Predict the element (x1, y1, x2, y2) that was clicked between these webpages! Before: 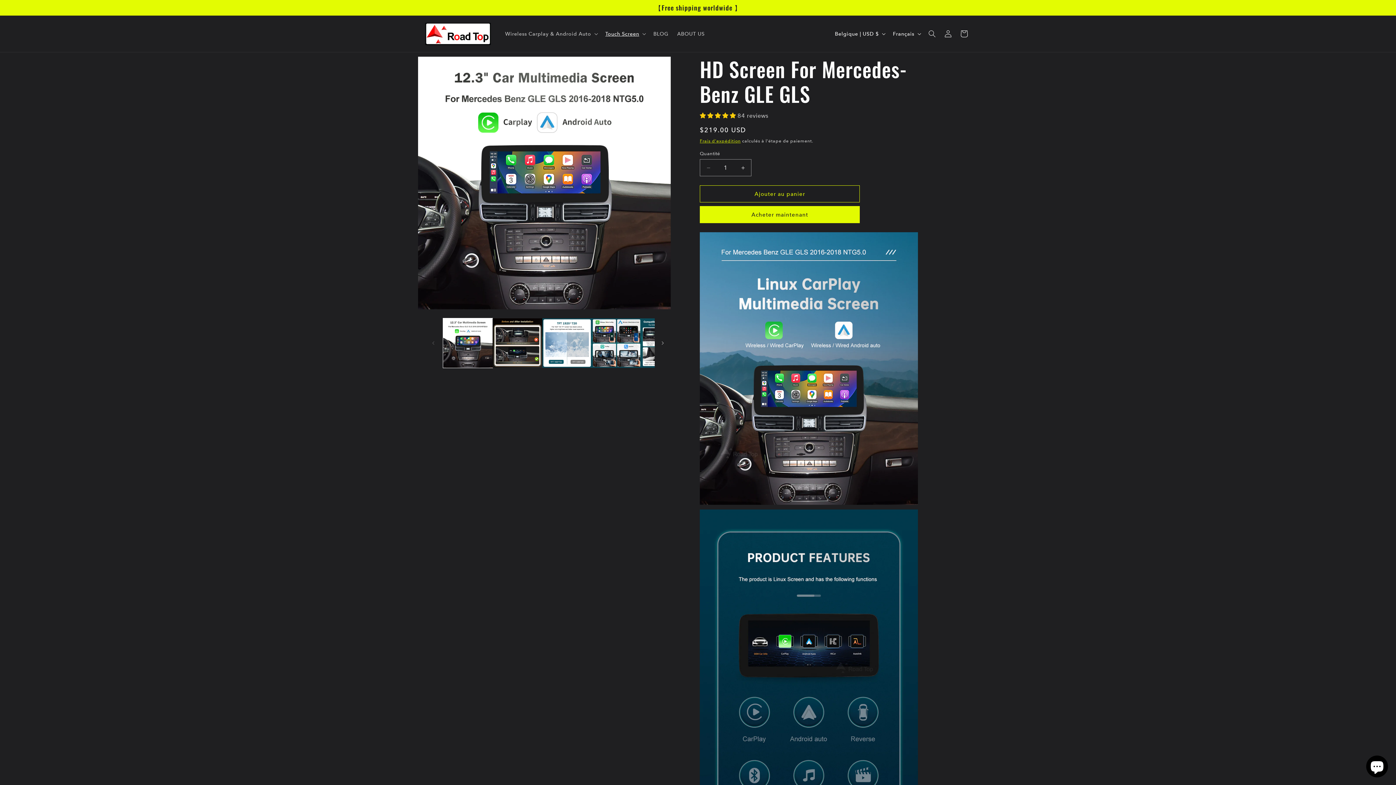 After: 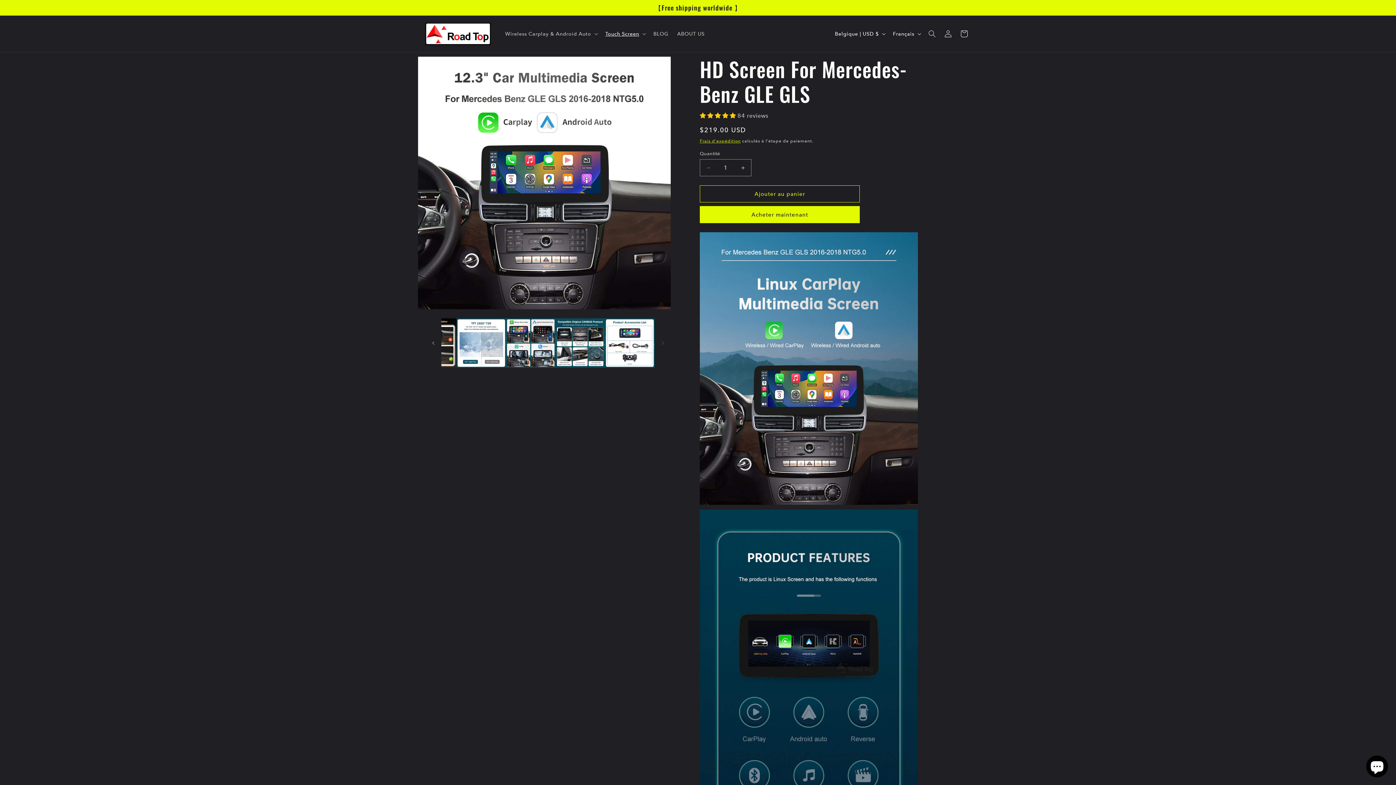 Action: bbox: (654, 335, 670, 351) label: Faire glisser vers la droite